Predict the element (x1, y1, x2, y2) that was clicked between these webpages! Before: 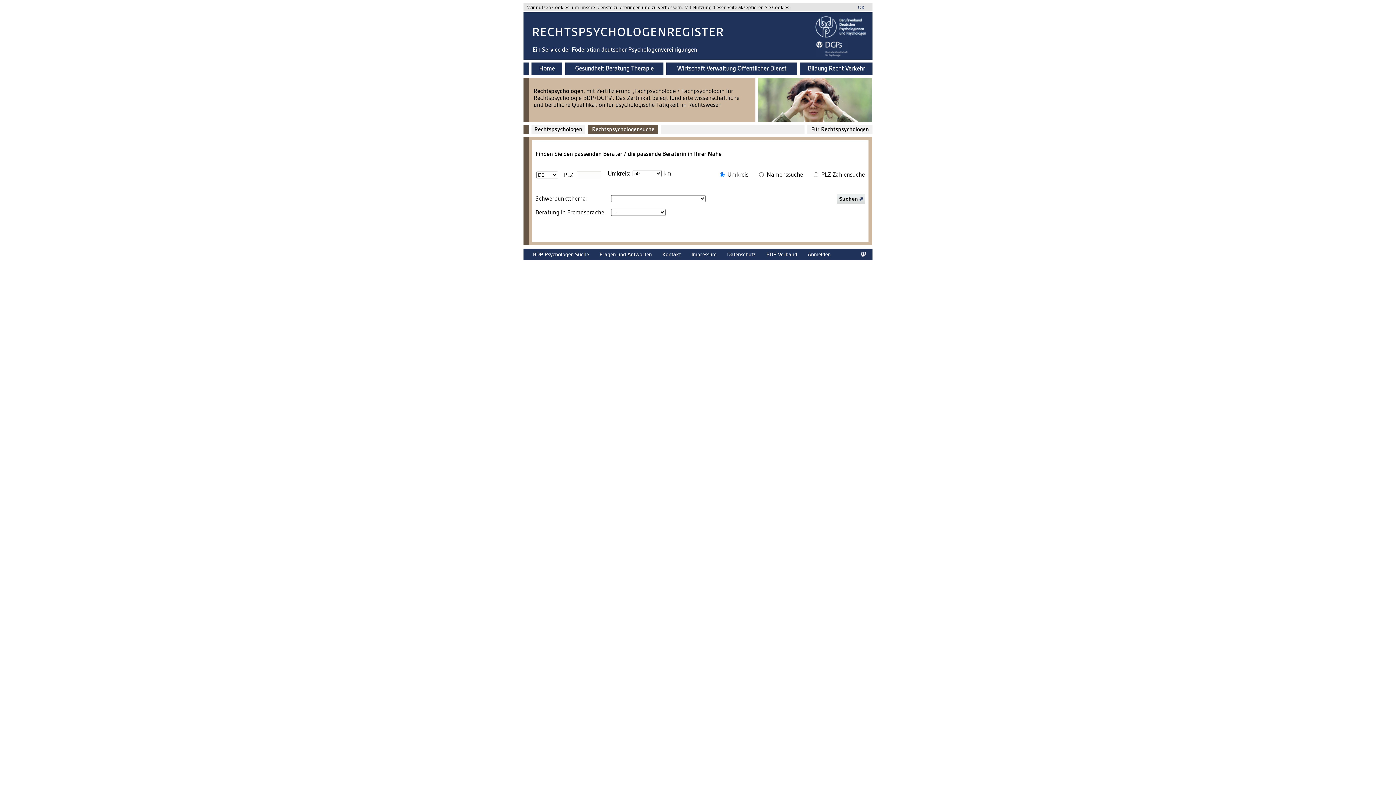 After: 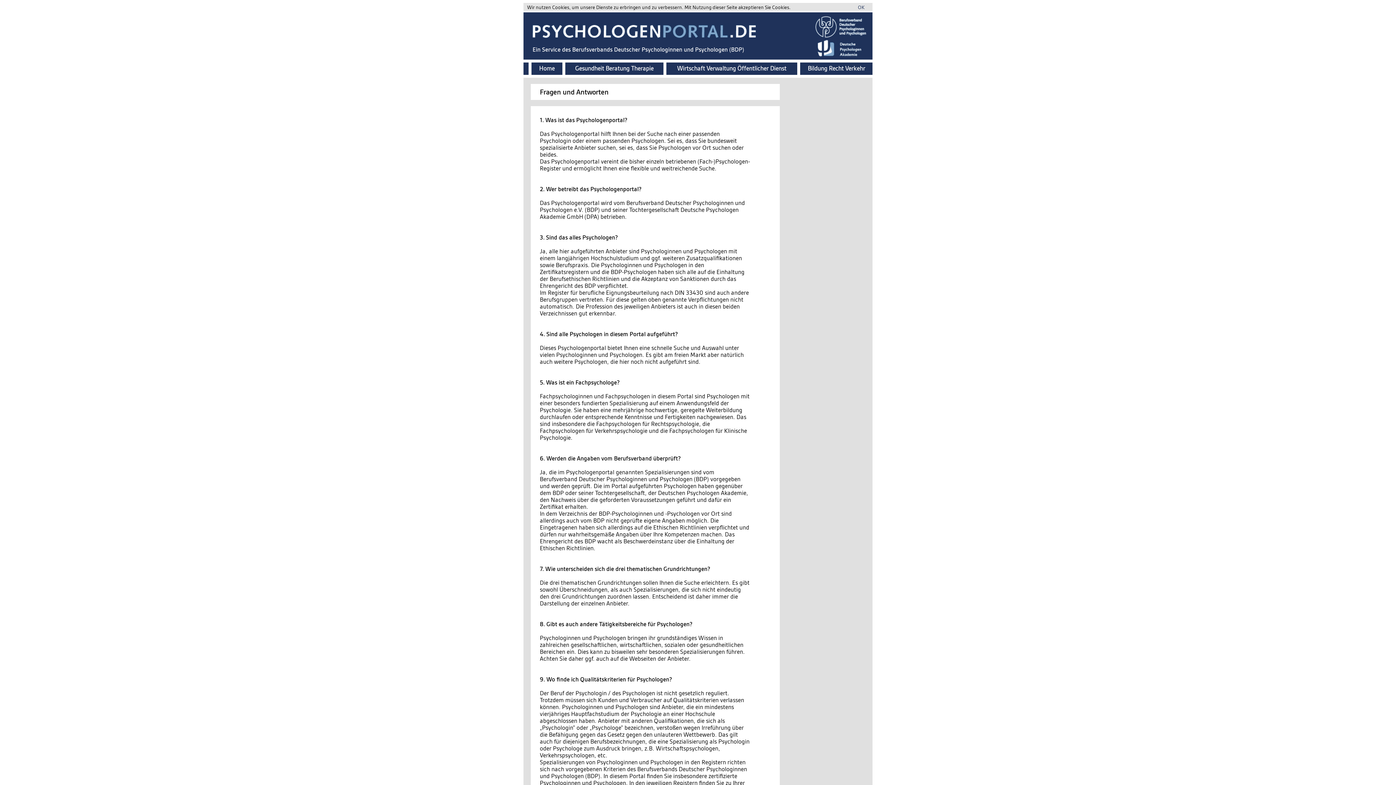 Action: label: Fragen und Antworten bbox: (599, 251, 652, 257)